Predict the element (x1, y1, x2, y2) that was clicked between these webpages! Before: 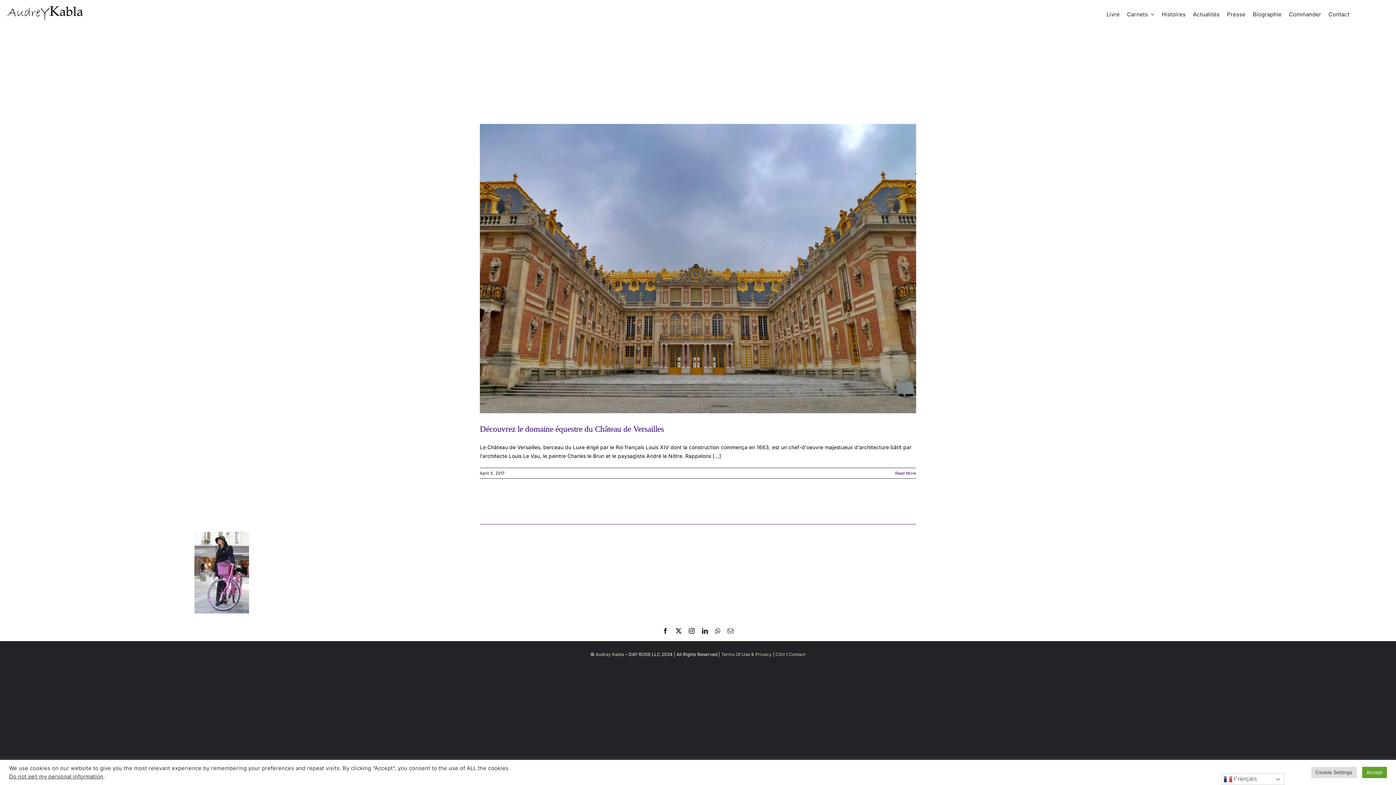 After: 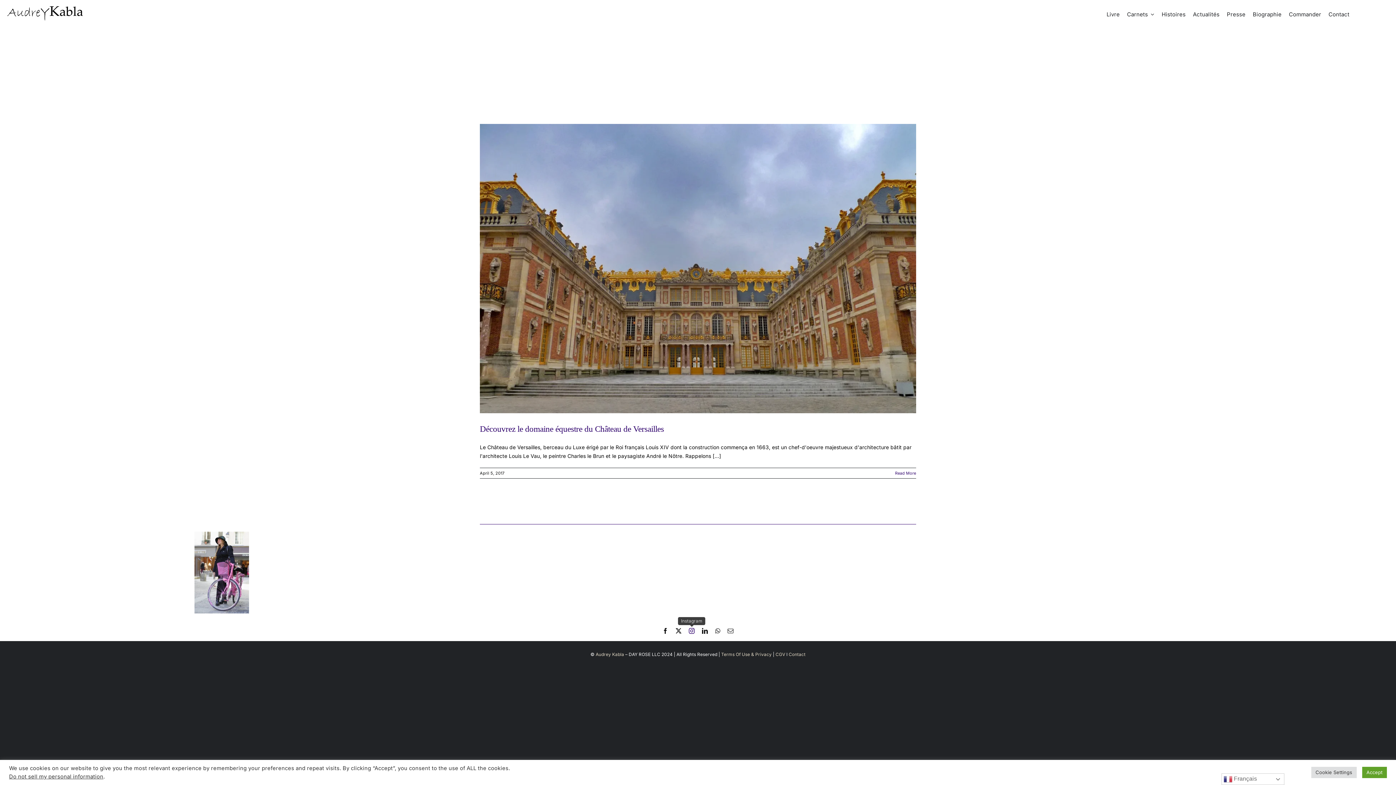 Action: bbox: (689, 628, 694, 634) label: instagram